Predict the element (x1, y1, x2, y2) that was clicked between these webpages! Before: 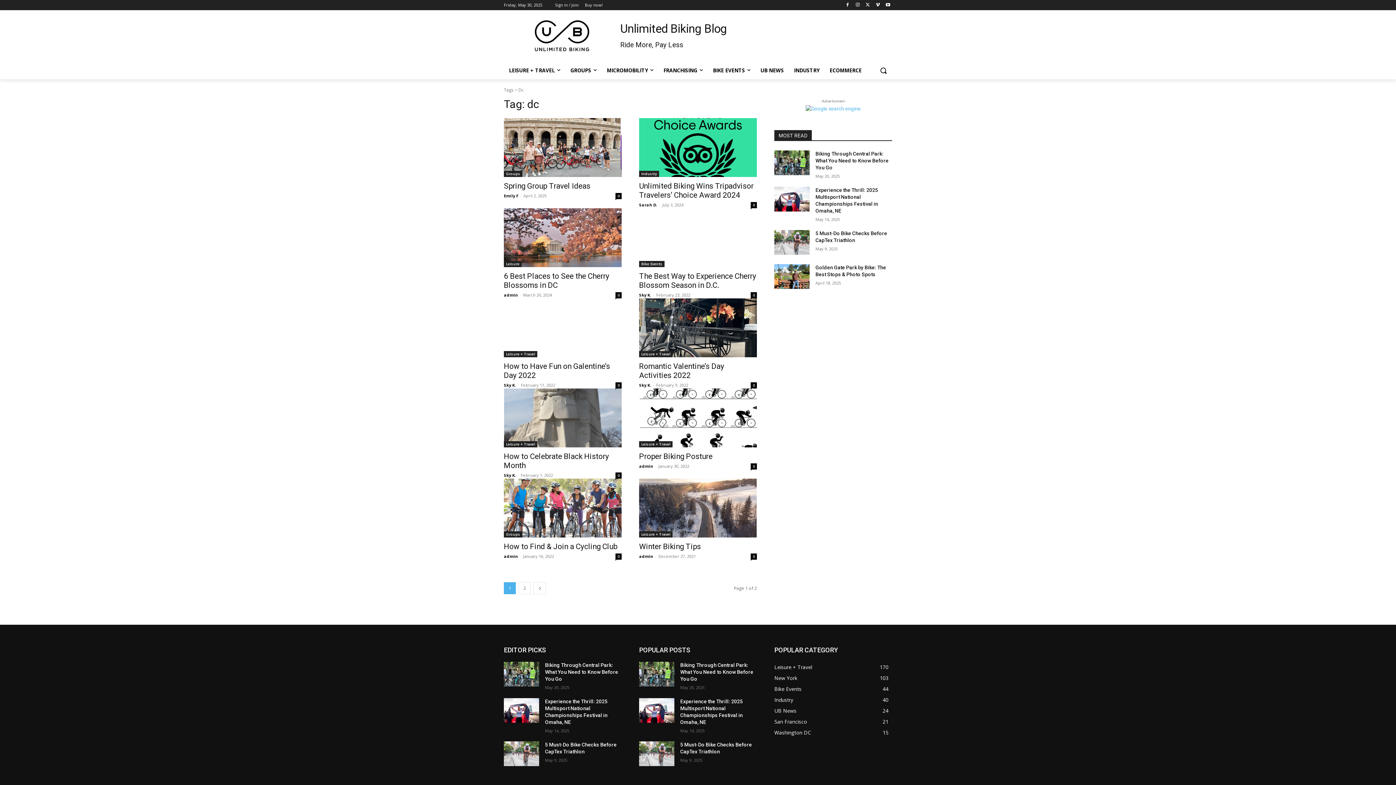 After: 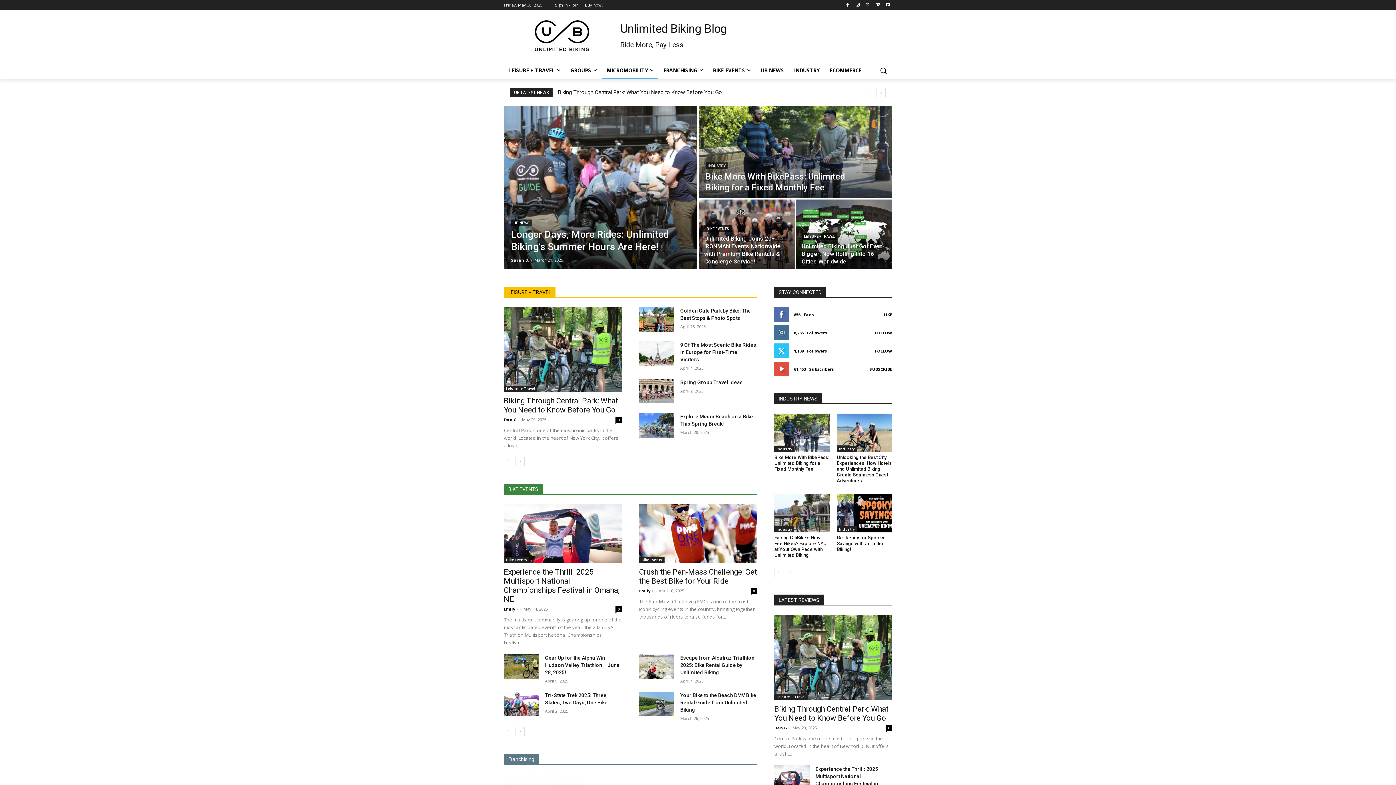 Action: label: MICROMOBILITY bbox: (601, 61, 658, 79)